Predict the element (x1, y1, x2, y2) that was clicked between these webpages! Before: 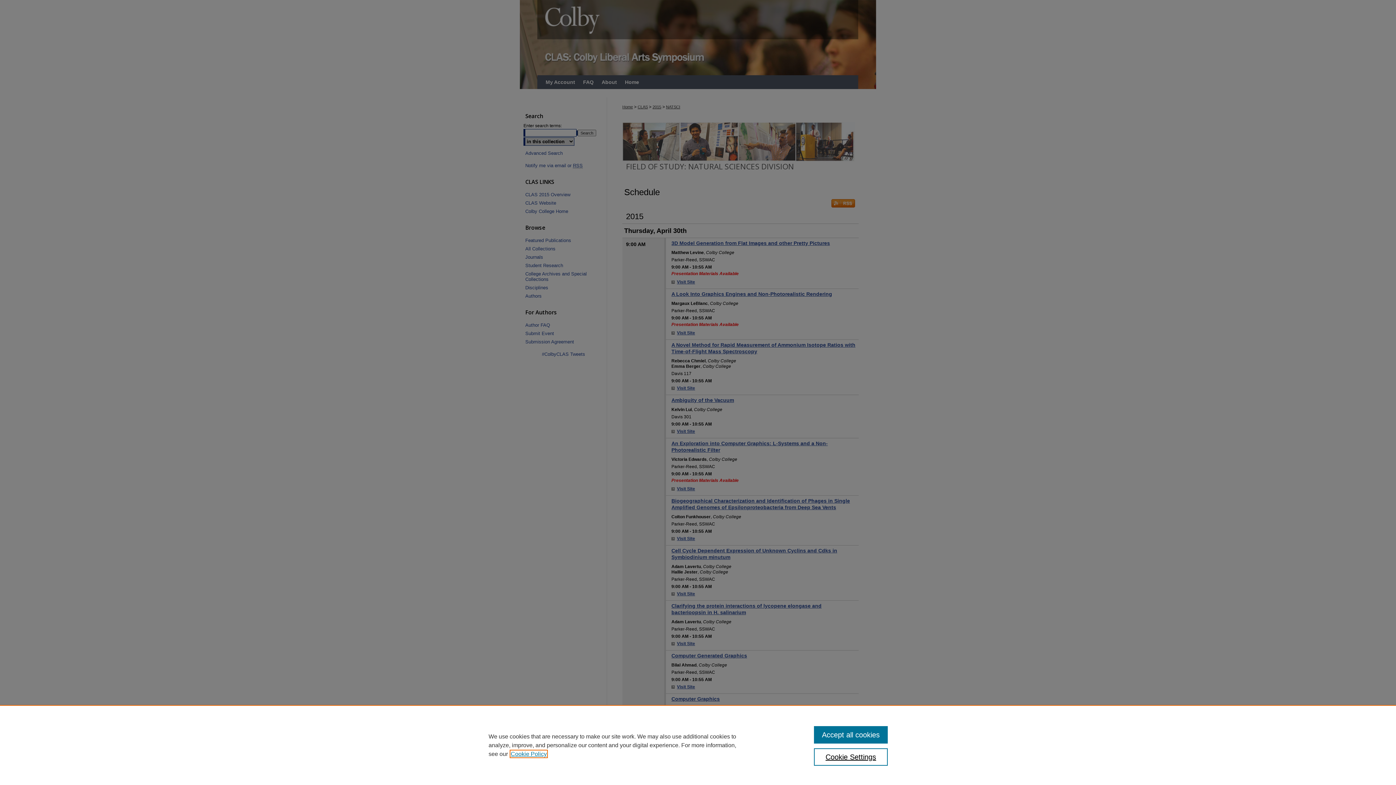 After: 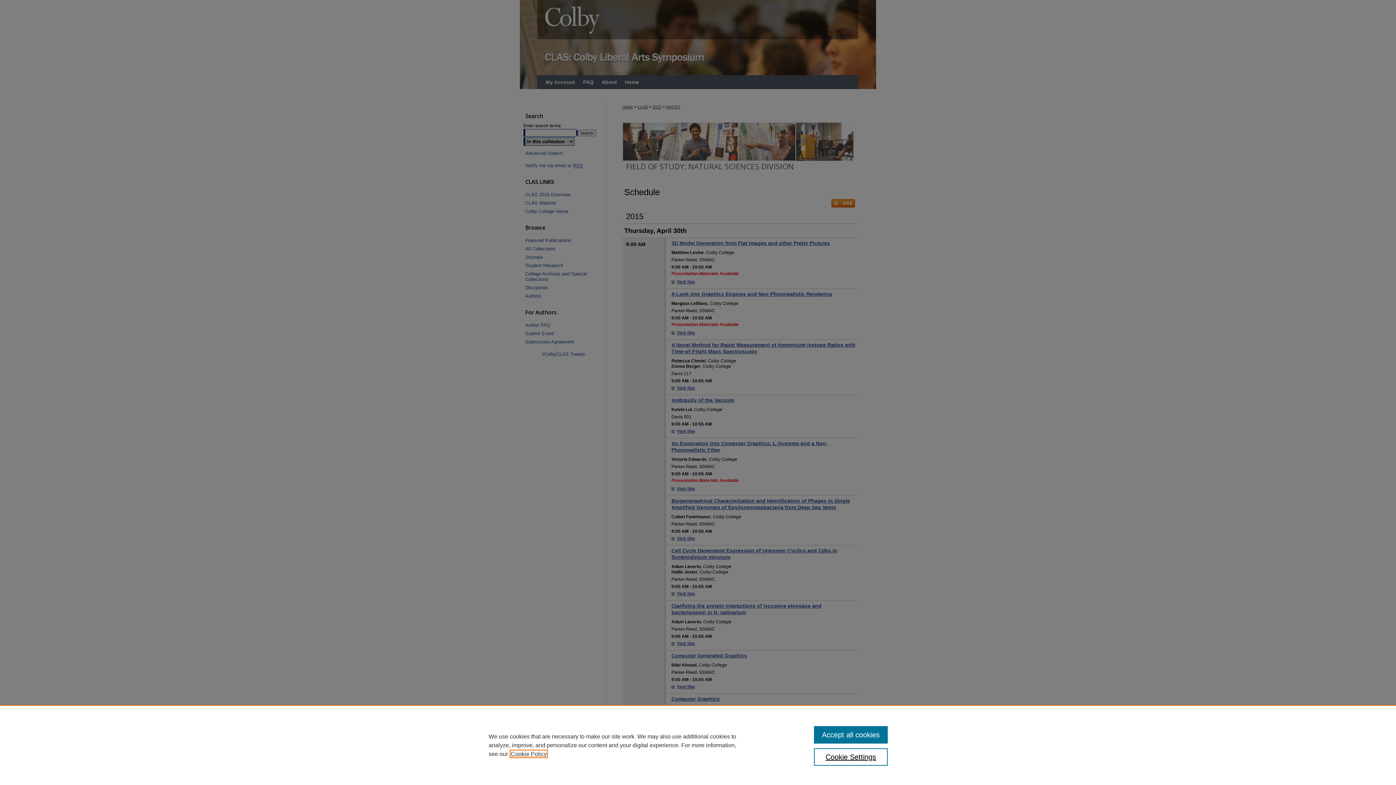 Action: label: , opens in a new tab bbox: (510, 751, 546, 757)